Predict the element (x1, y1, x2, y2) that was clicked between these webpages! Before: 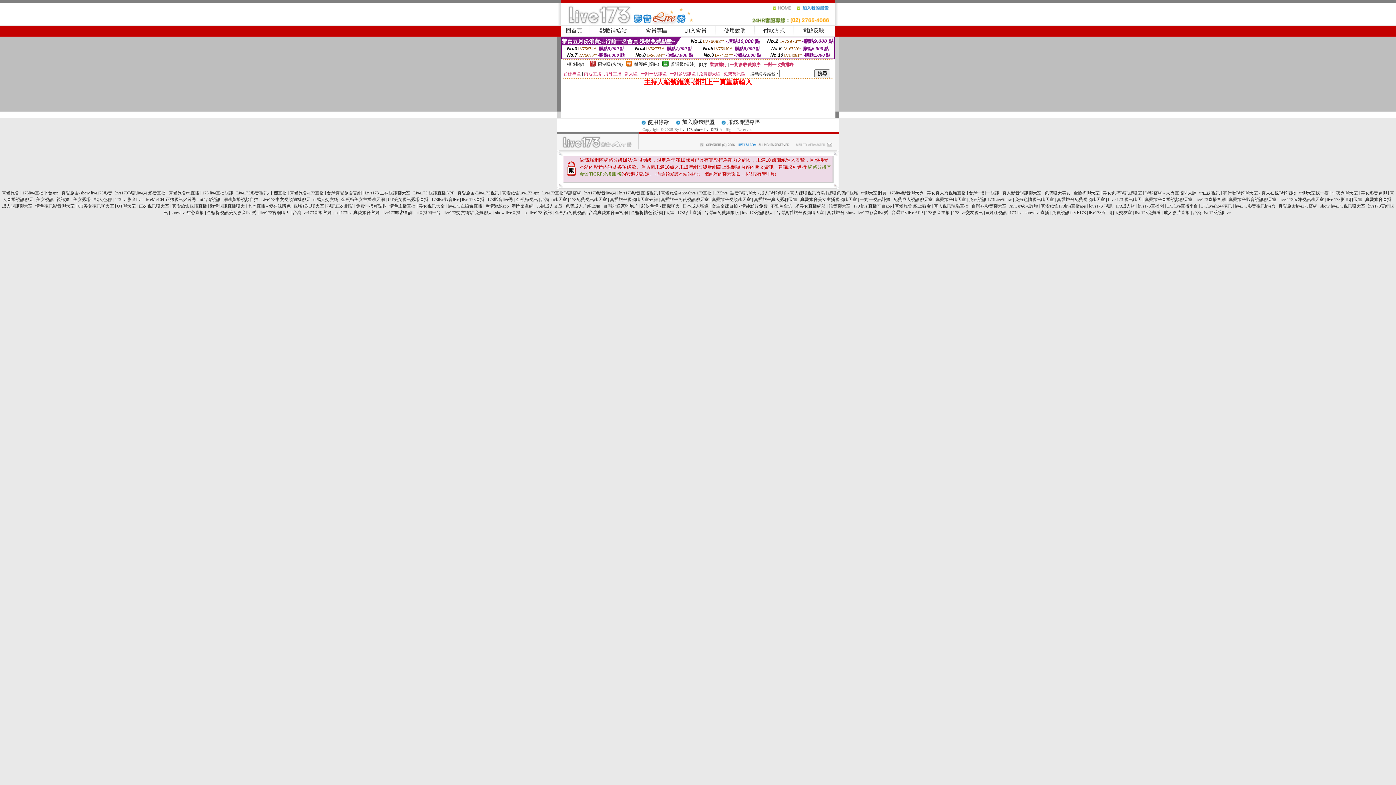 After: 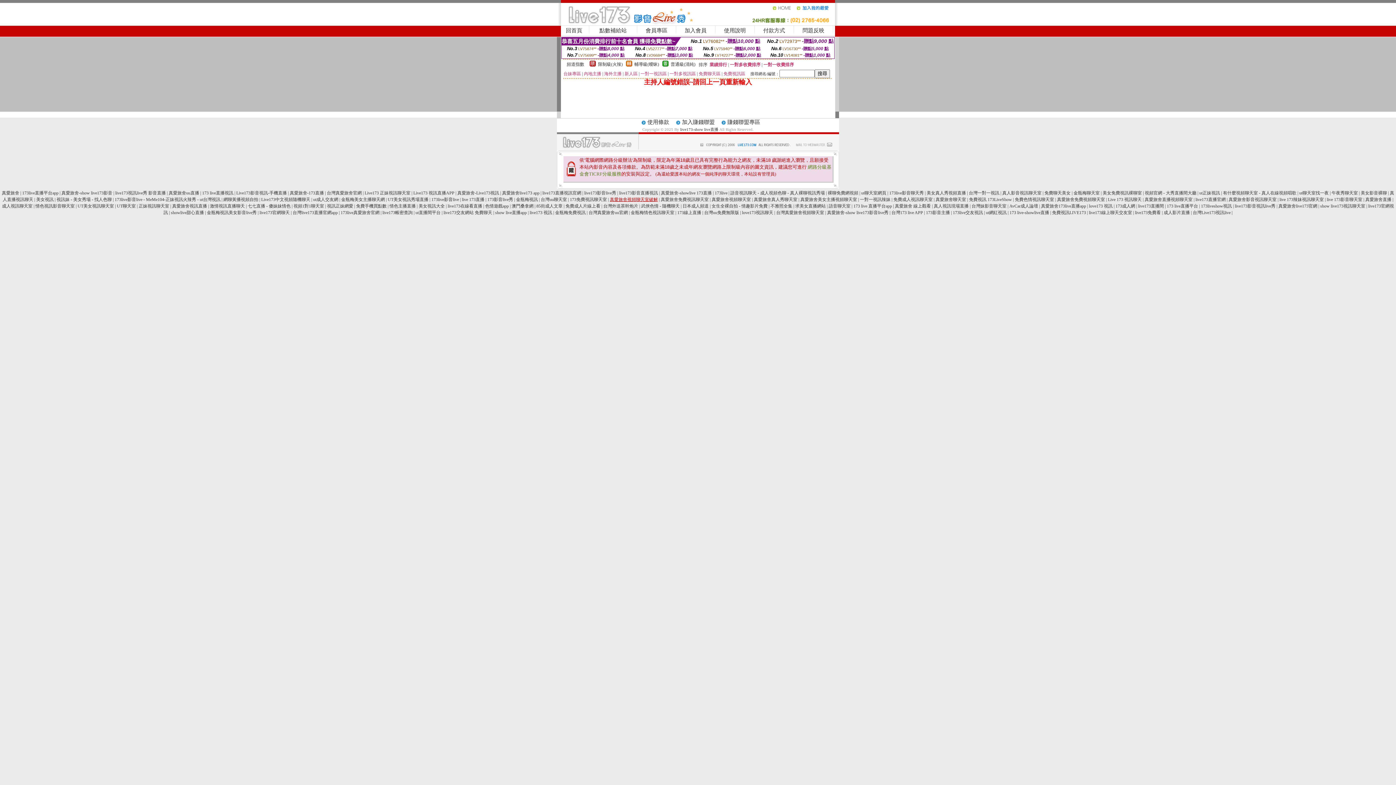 Action: bbox: (610, 197, 658, 202) label: 真愛旅舍視頻聊天室破解